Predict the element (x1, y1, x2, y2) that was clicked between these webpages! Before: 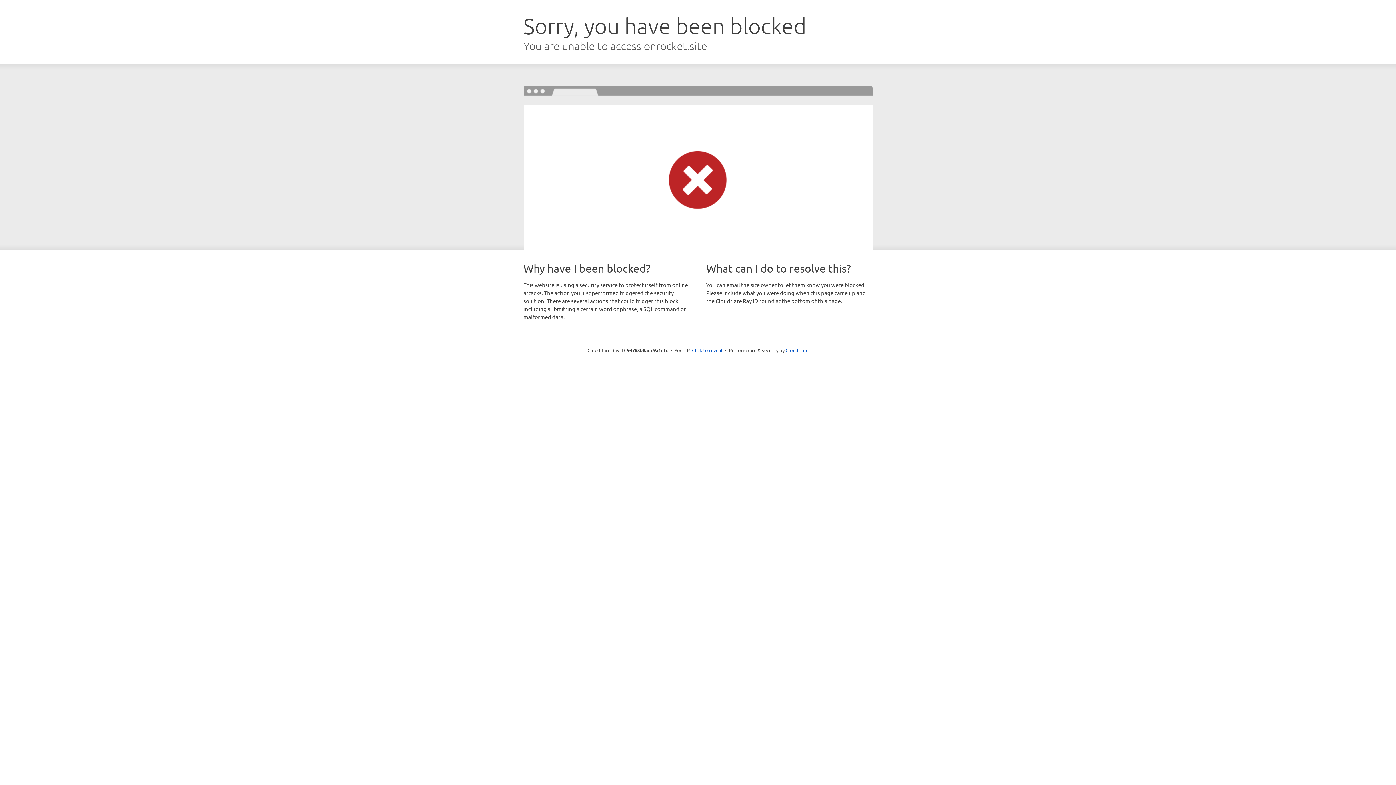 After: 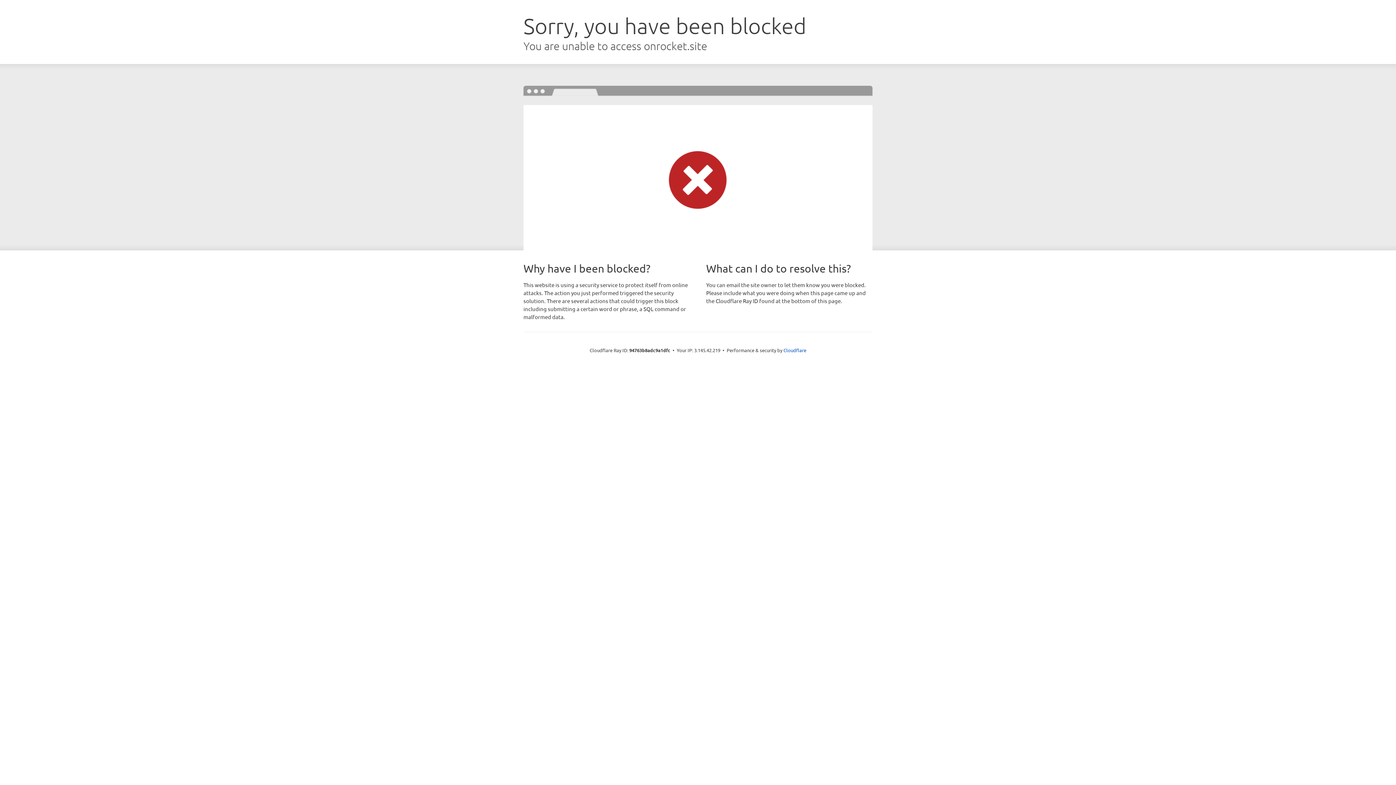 Action: label: Click to reveal bbox: (692, 346, 722, 353)